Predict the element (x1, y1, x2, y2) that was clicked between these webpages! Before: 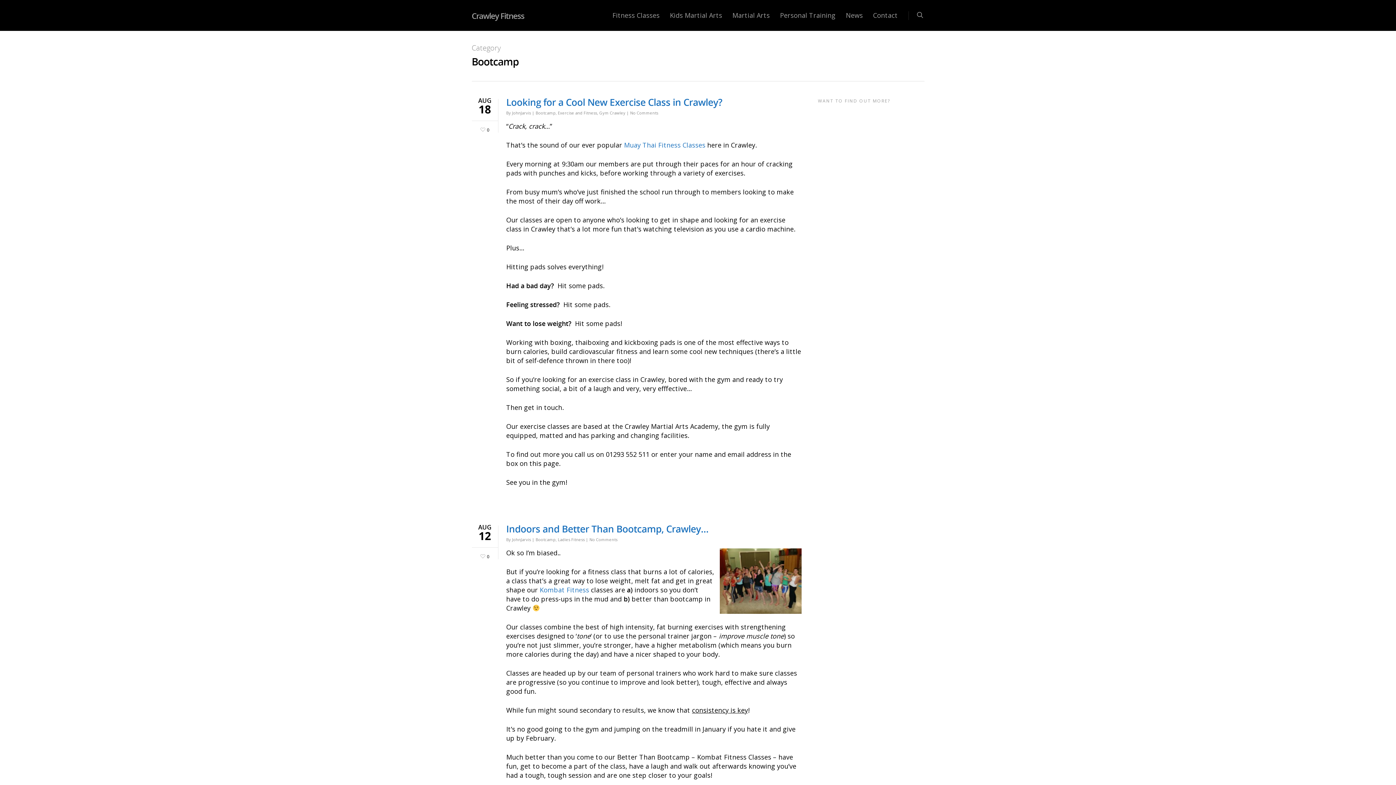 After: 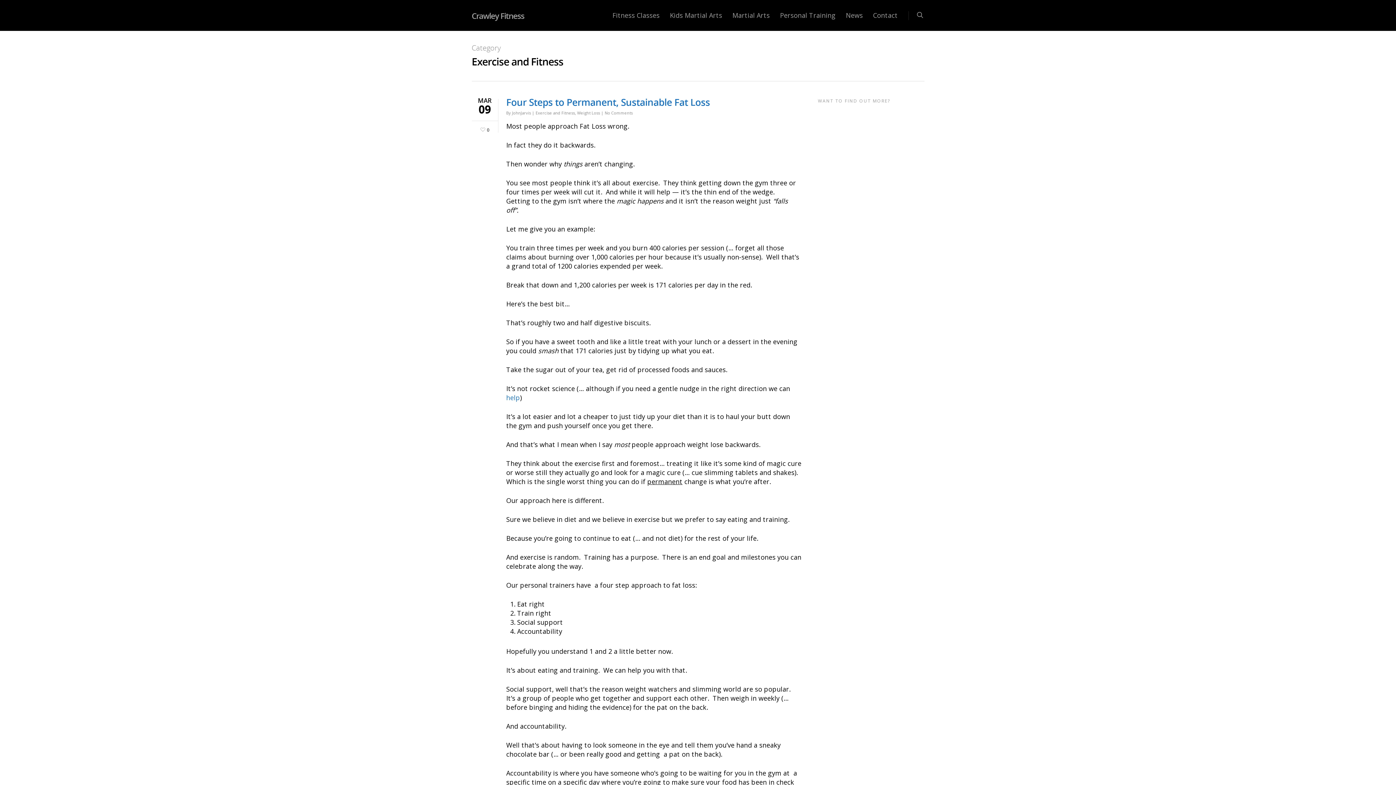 Action: label: Exercise and Fitness bbox: (558, 110, 597, 115)